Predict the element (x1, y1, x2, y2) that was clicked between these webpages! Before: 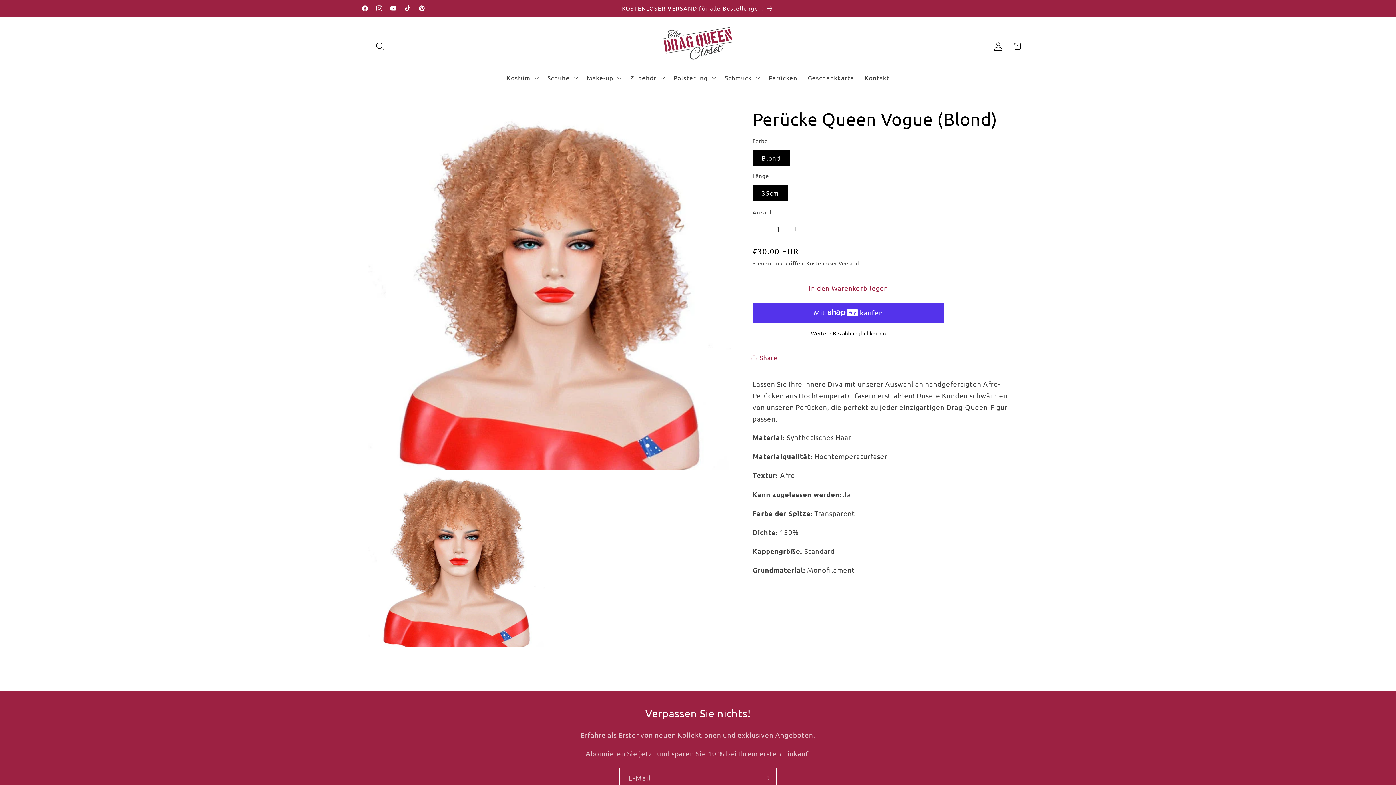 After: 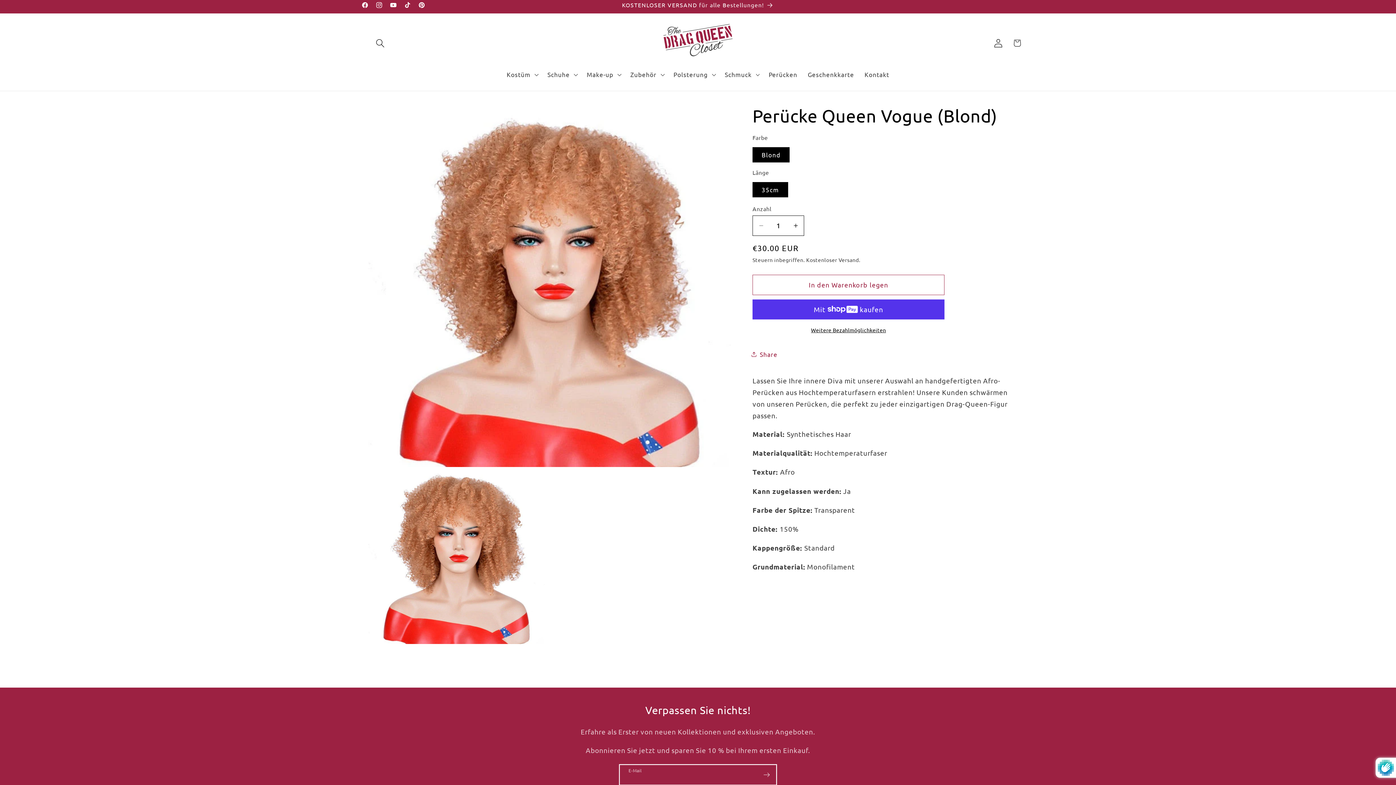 Action: bbox: (757, 768, 776, 788) label: Abonnieren